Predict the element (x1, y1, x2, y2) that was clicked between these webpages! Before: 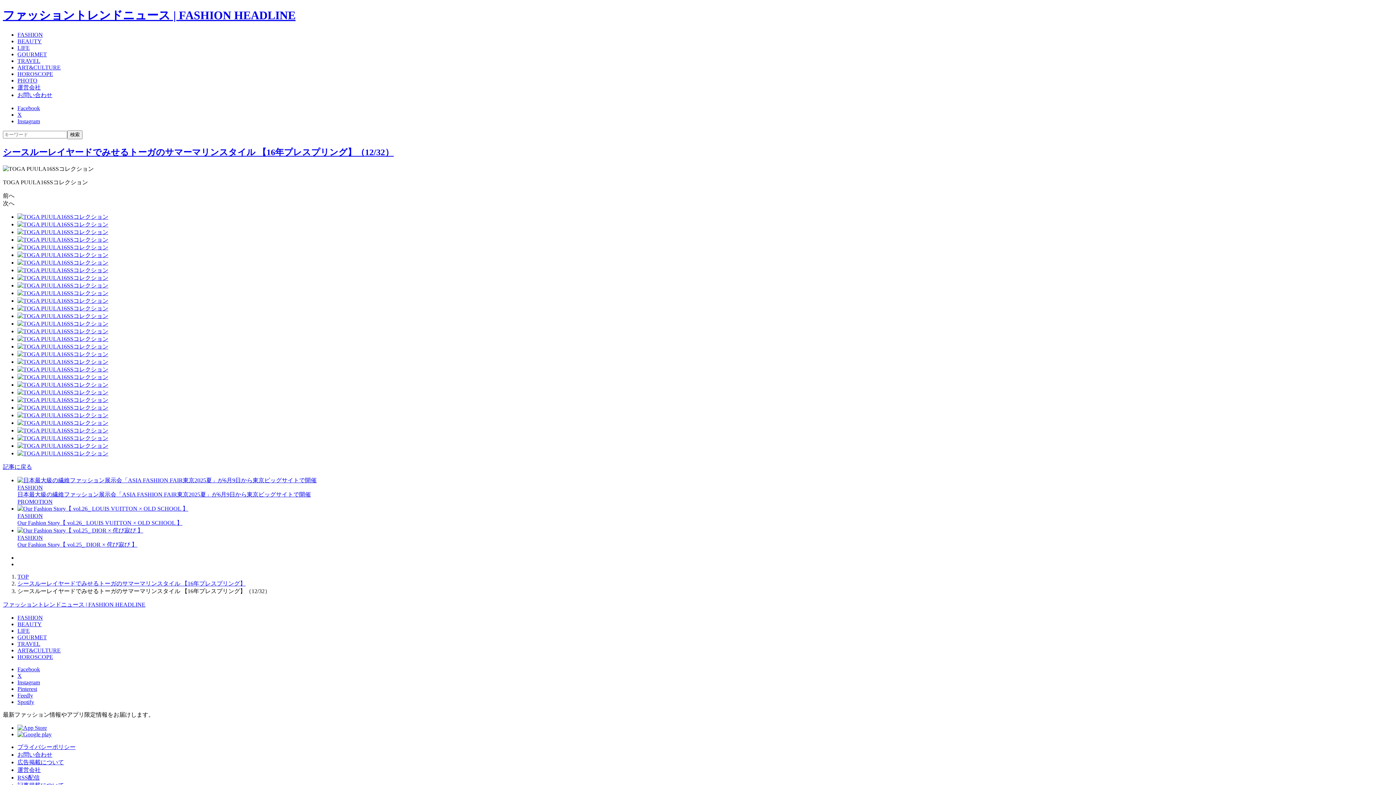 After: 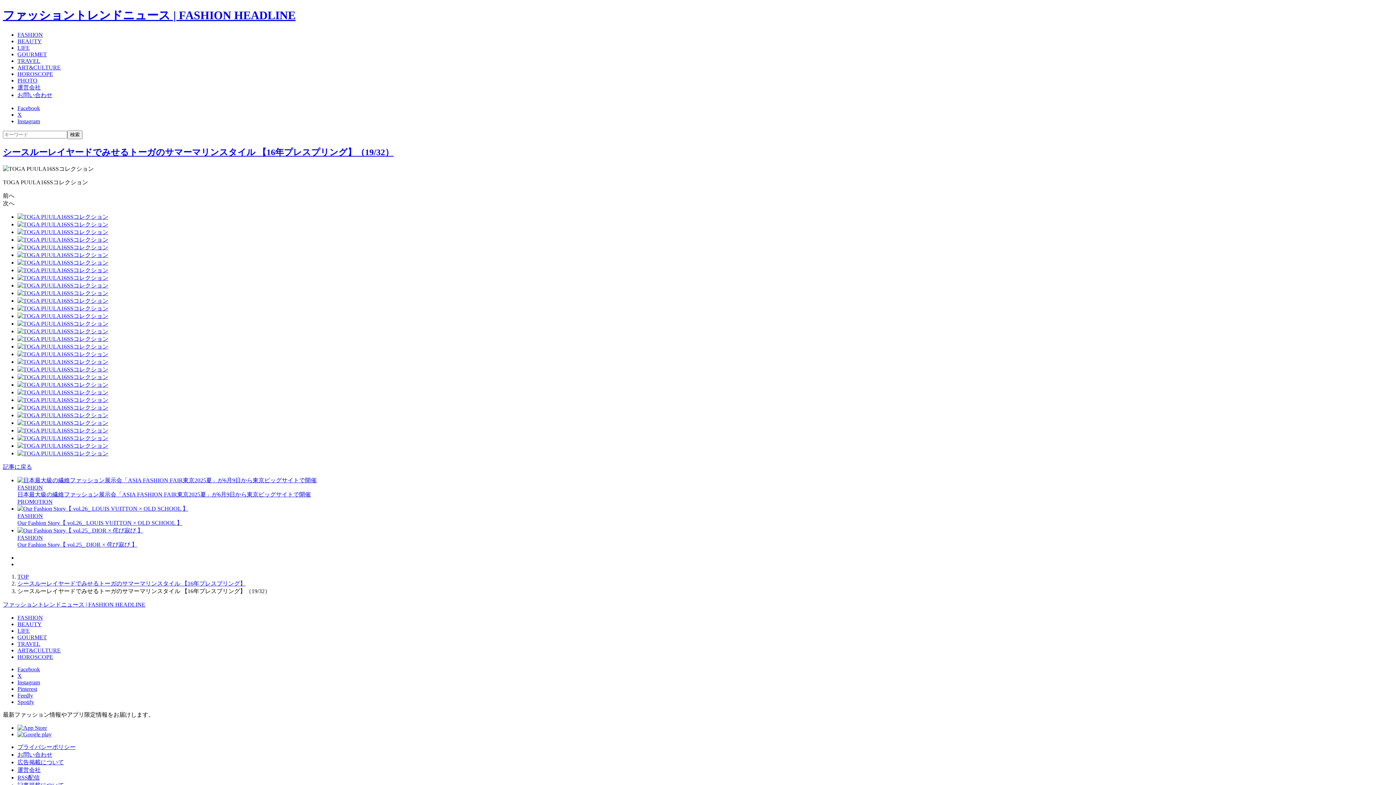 Action: bbox: (17, 350, 1393, 358)